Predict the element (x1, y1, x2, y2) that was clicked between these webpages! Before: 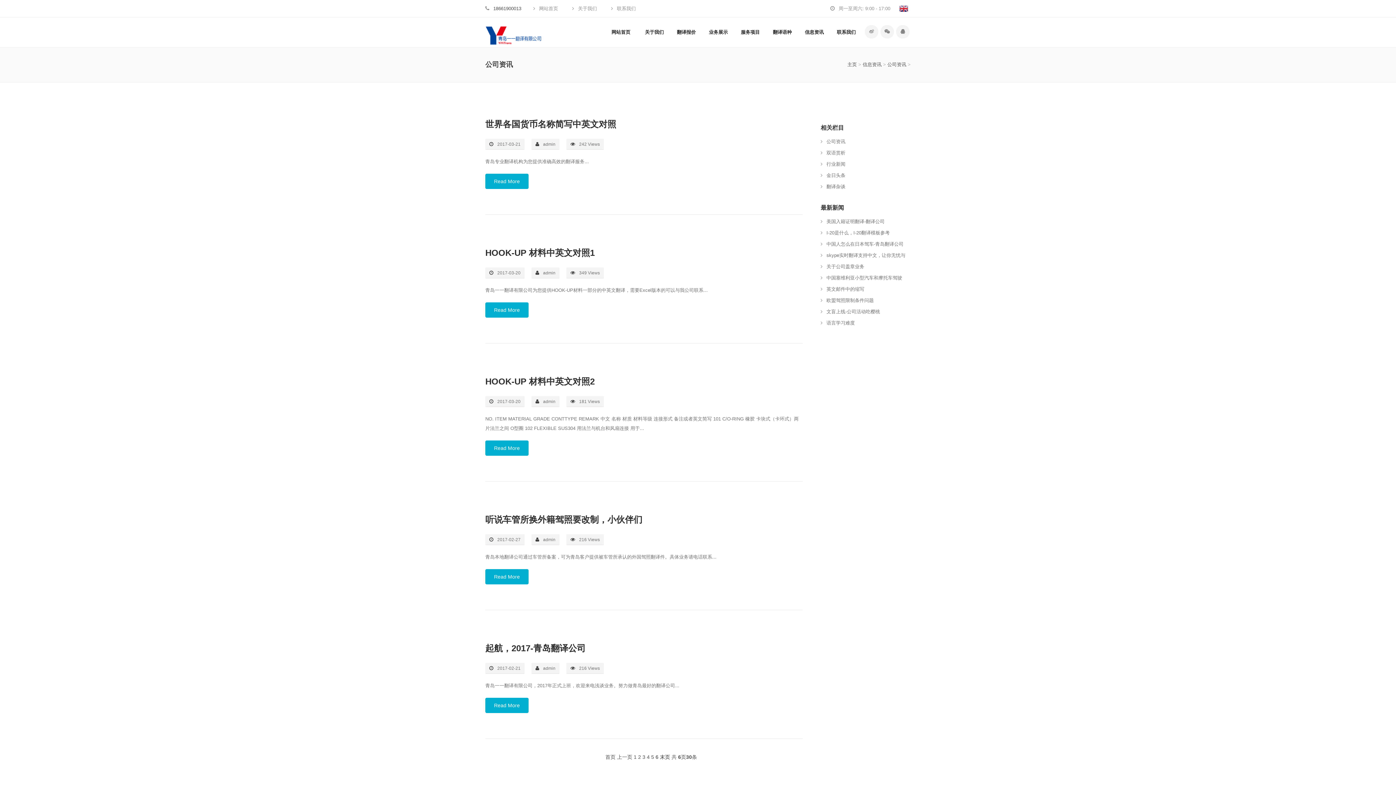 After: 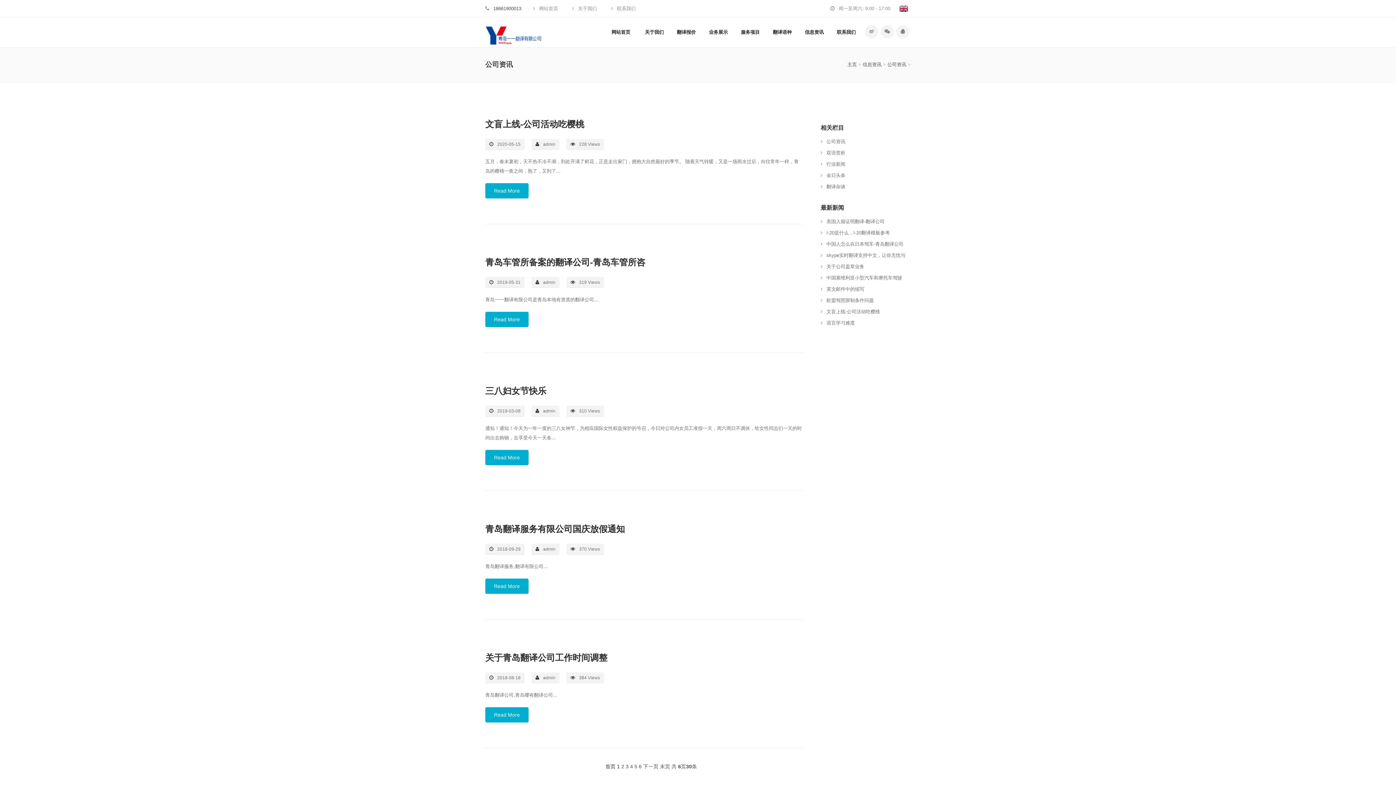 Action: bbox: (605, 754, 615, 760) label: 首页